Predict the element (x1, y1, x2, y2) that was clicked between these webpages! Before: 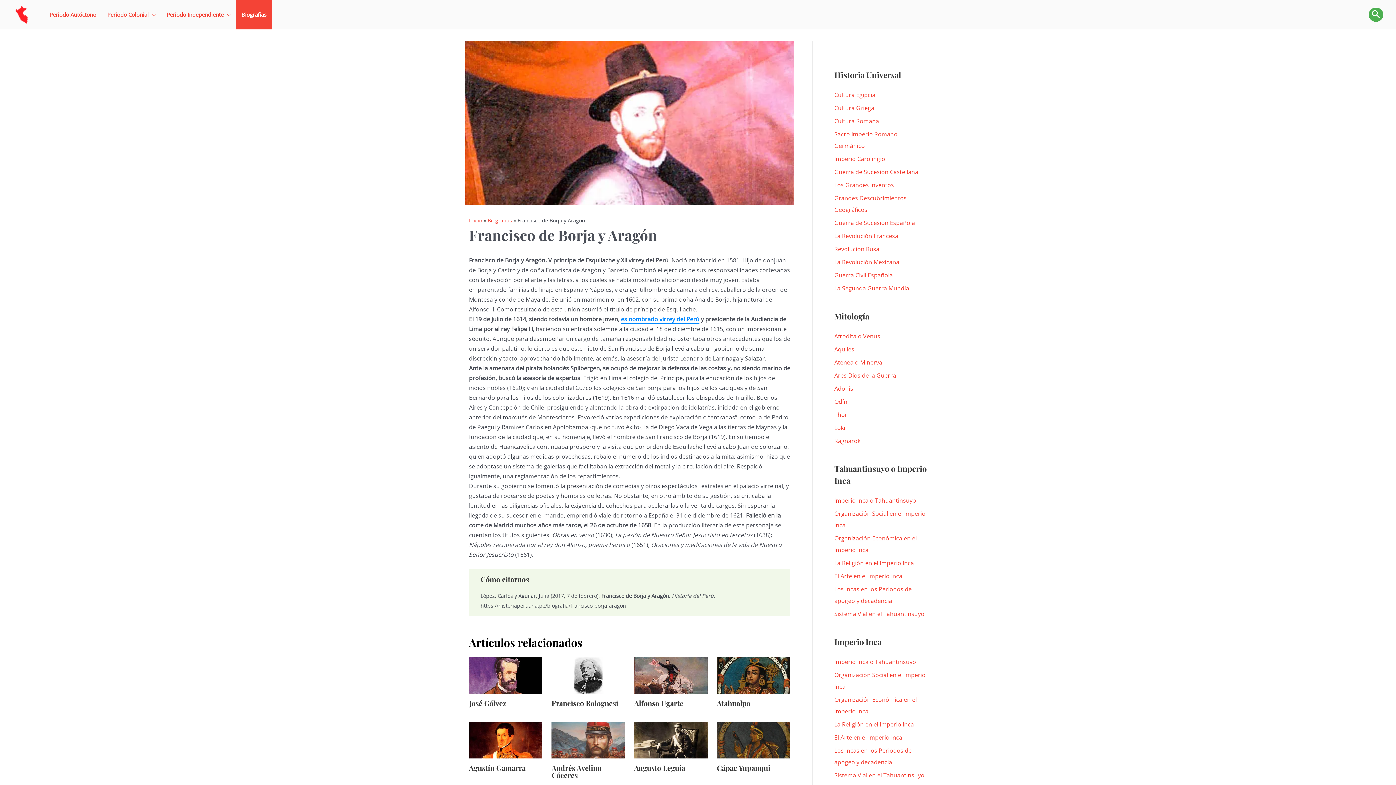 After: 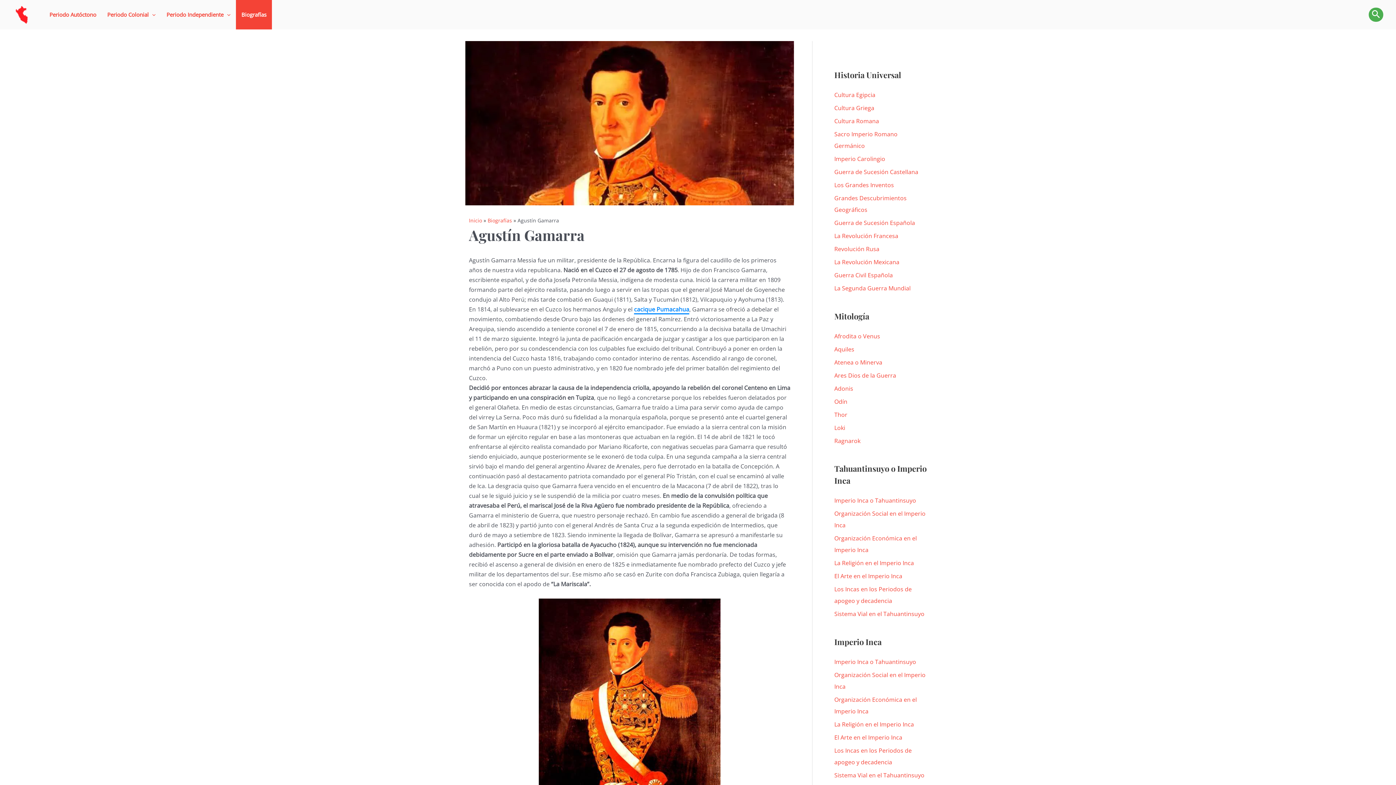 Action: bbox: (469, 735, 542, 743) label: Lee más sobre Agustín Gamarra